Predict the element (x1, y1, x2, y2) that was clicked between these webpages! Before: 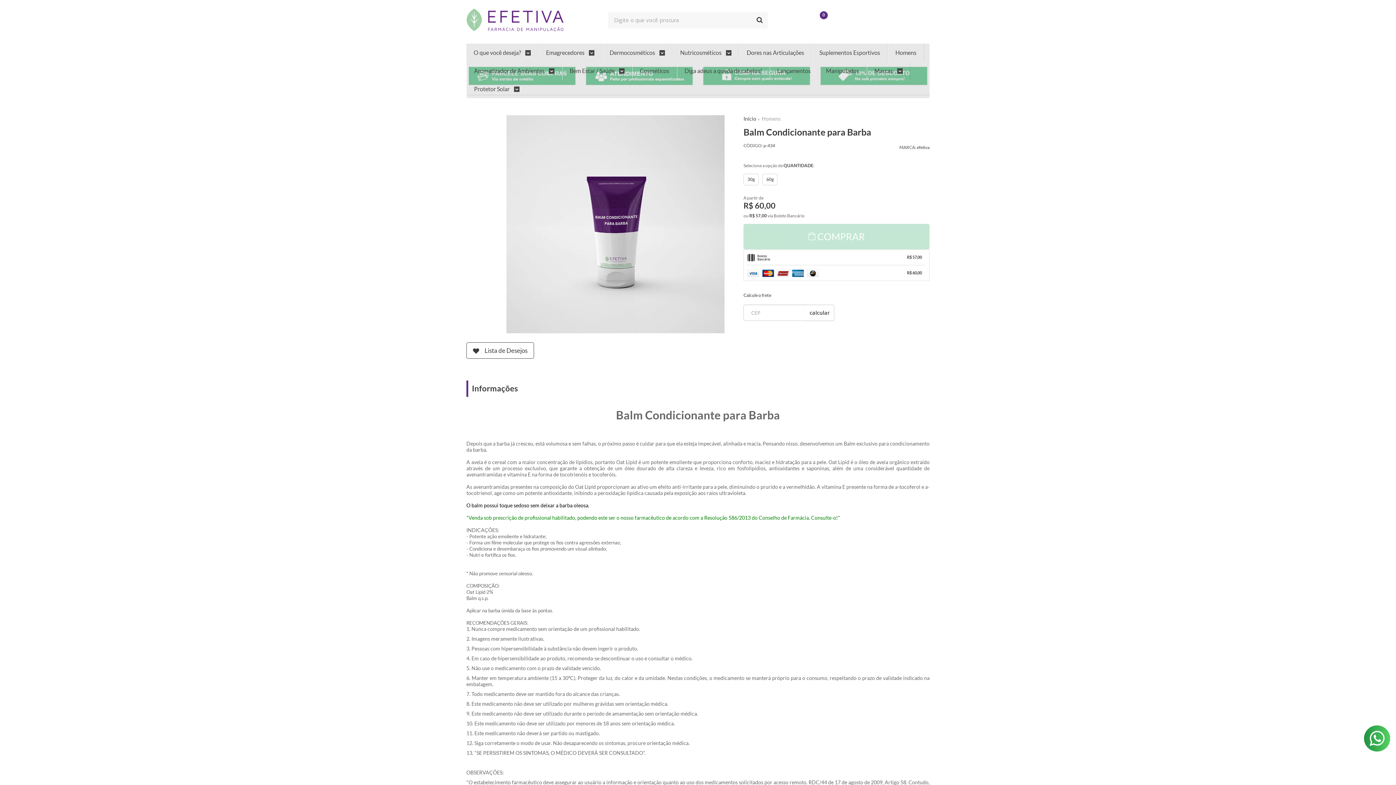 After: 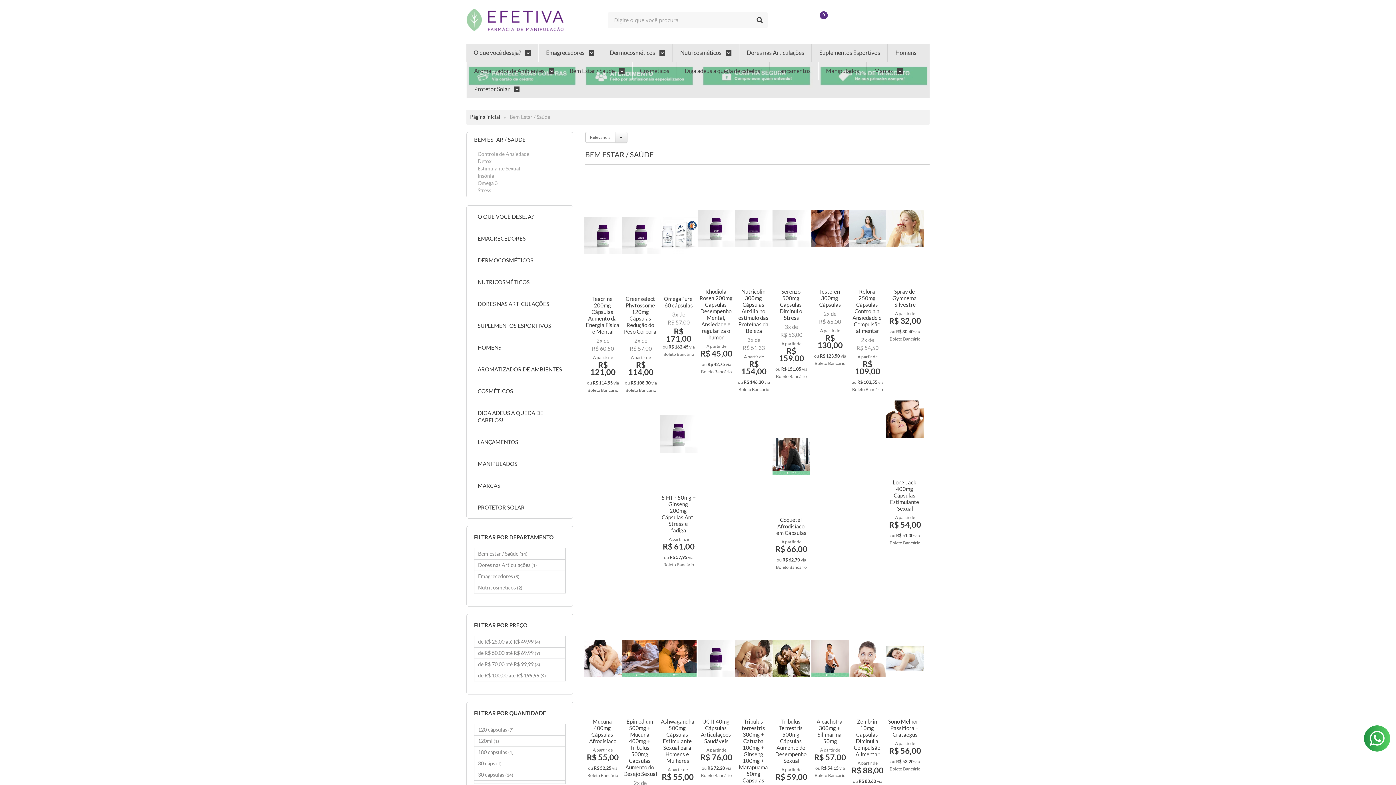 Action: label: Bem Estar / Saúde  bbox: (569, 61, 624, 80)